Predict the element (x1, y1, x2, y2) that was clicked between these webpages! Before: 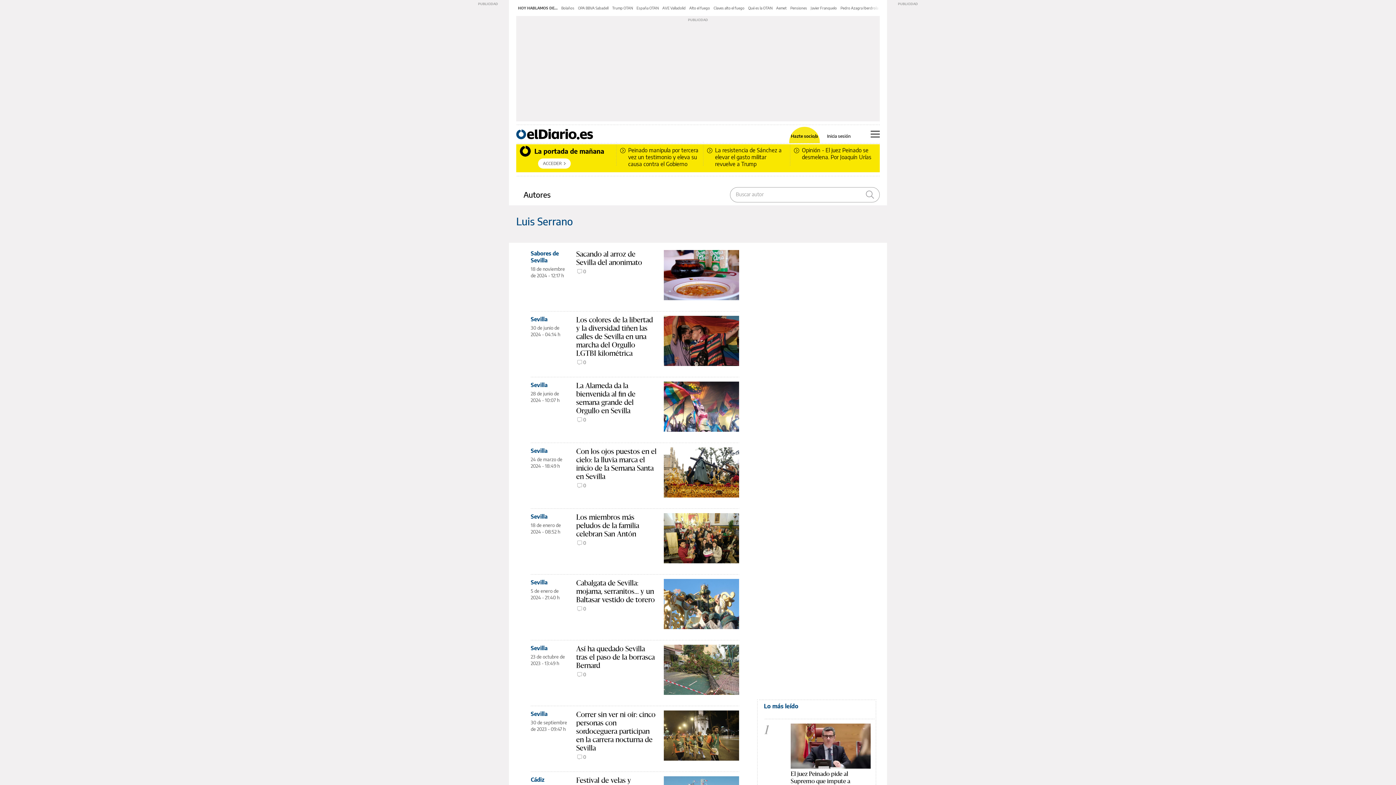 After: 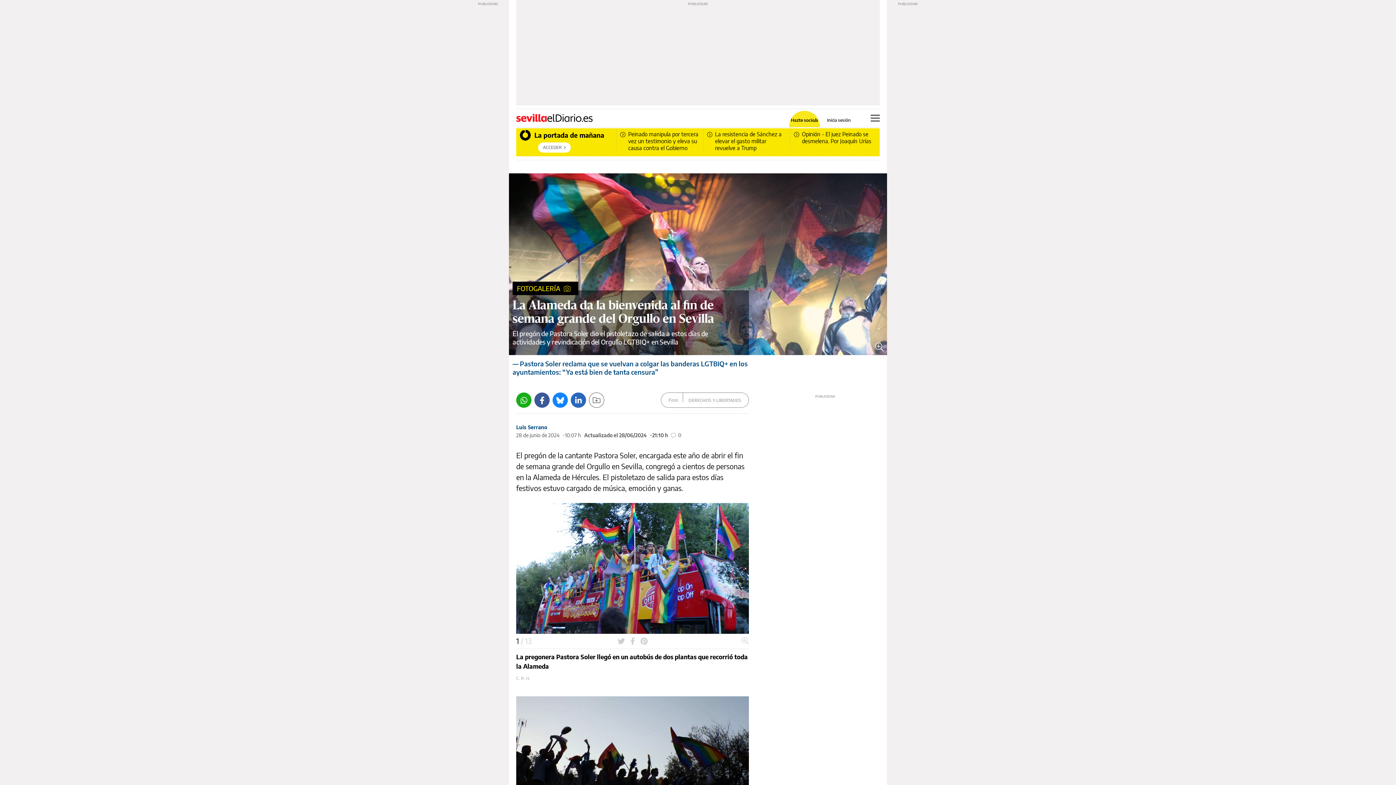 Action: label: La Alameda da la bienvenida al fin de semana grande del Orgullo en Sevilla bbox: (576, 381, 656, 415)